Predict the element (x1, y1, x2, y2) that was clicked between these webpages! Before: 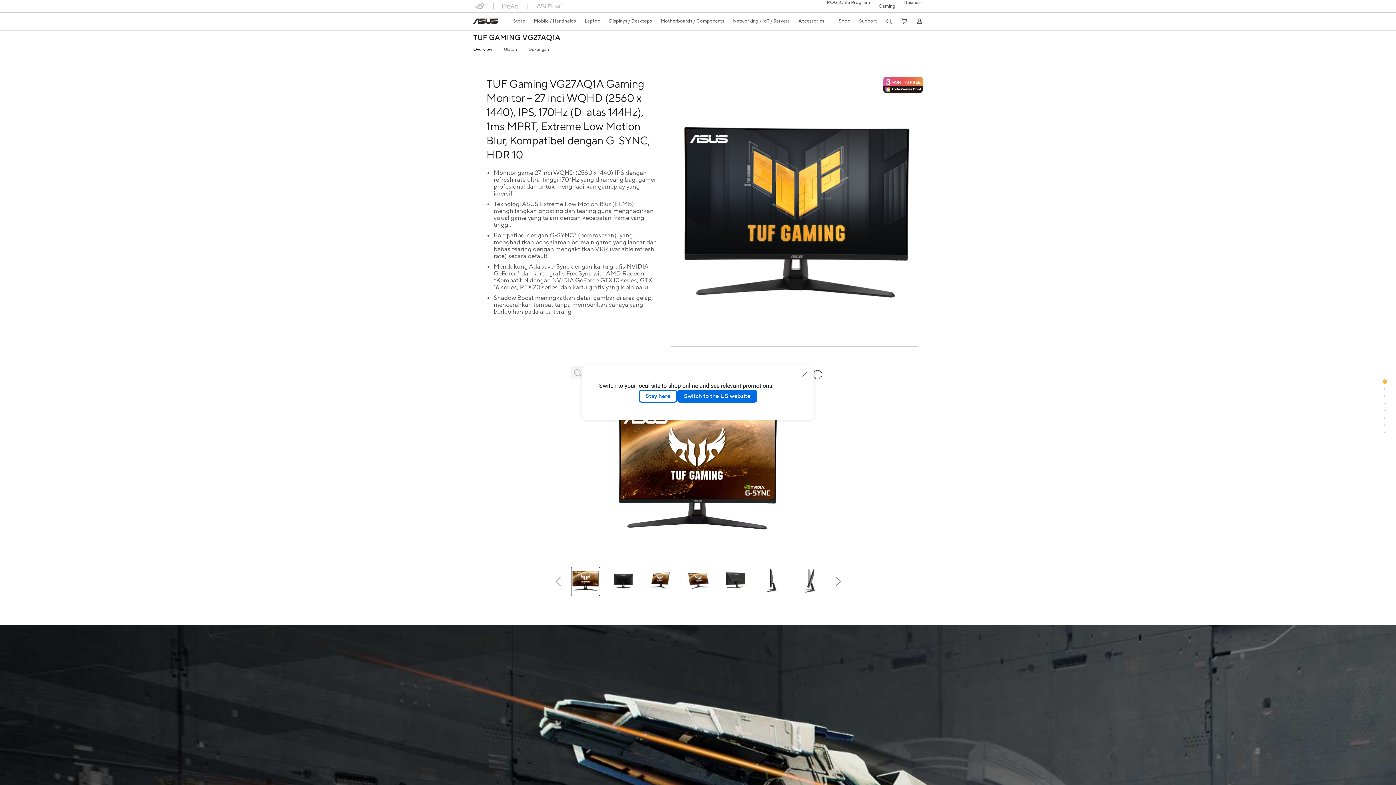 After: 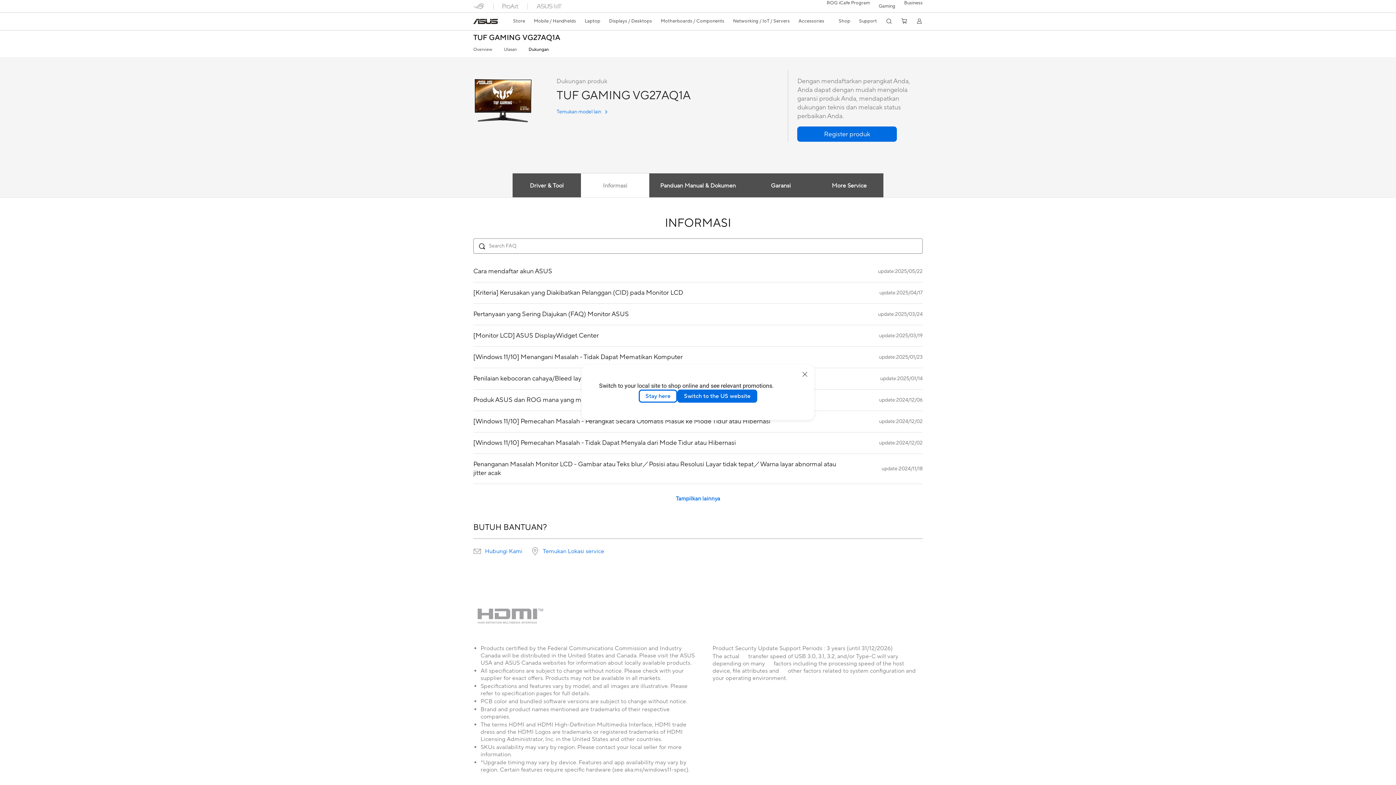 Action: bbox: (528, 45, 549, 54) label: Dukungan